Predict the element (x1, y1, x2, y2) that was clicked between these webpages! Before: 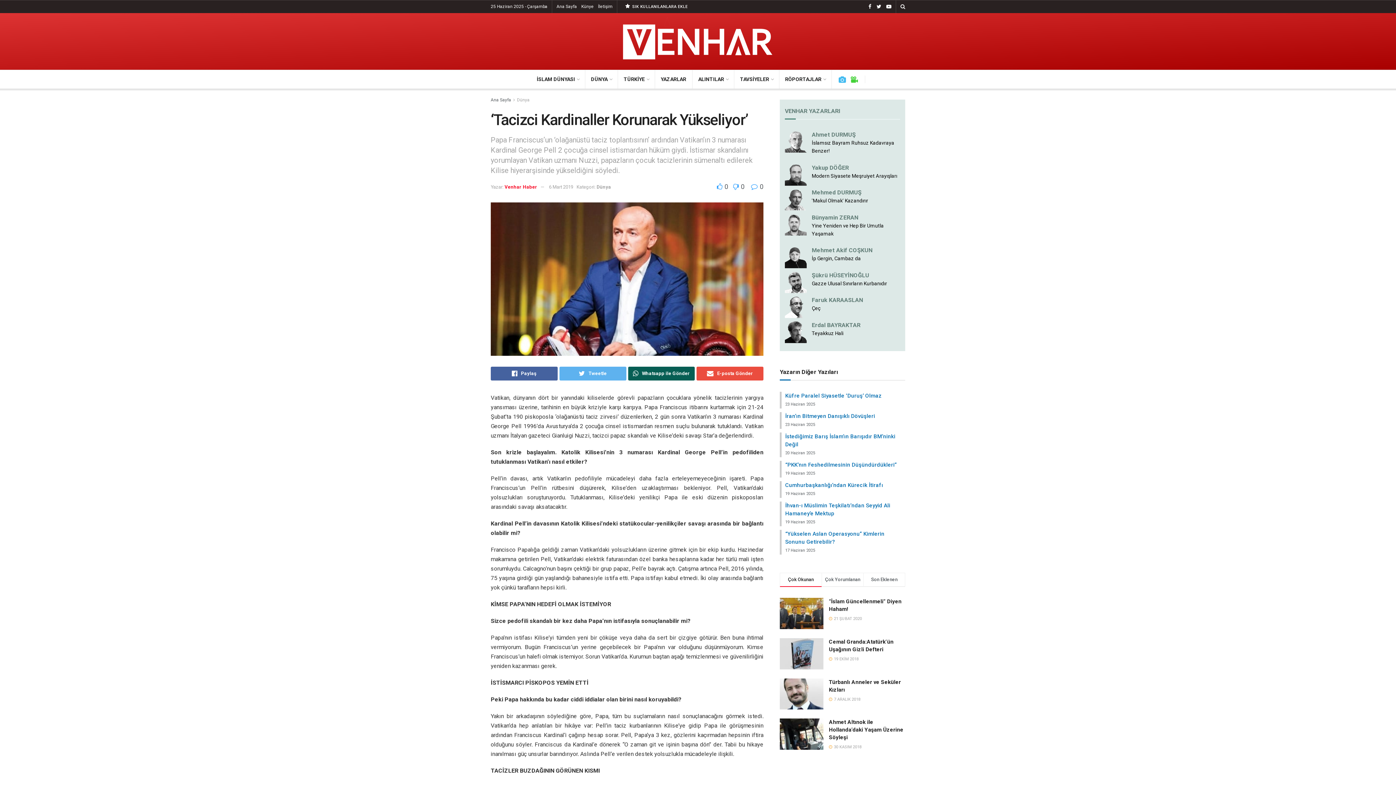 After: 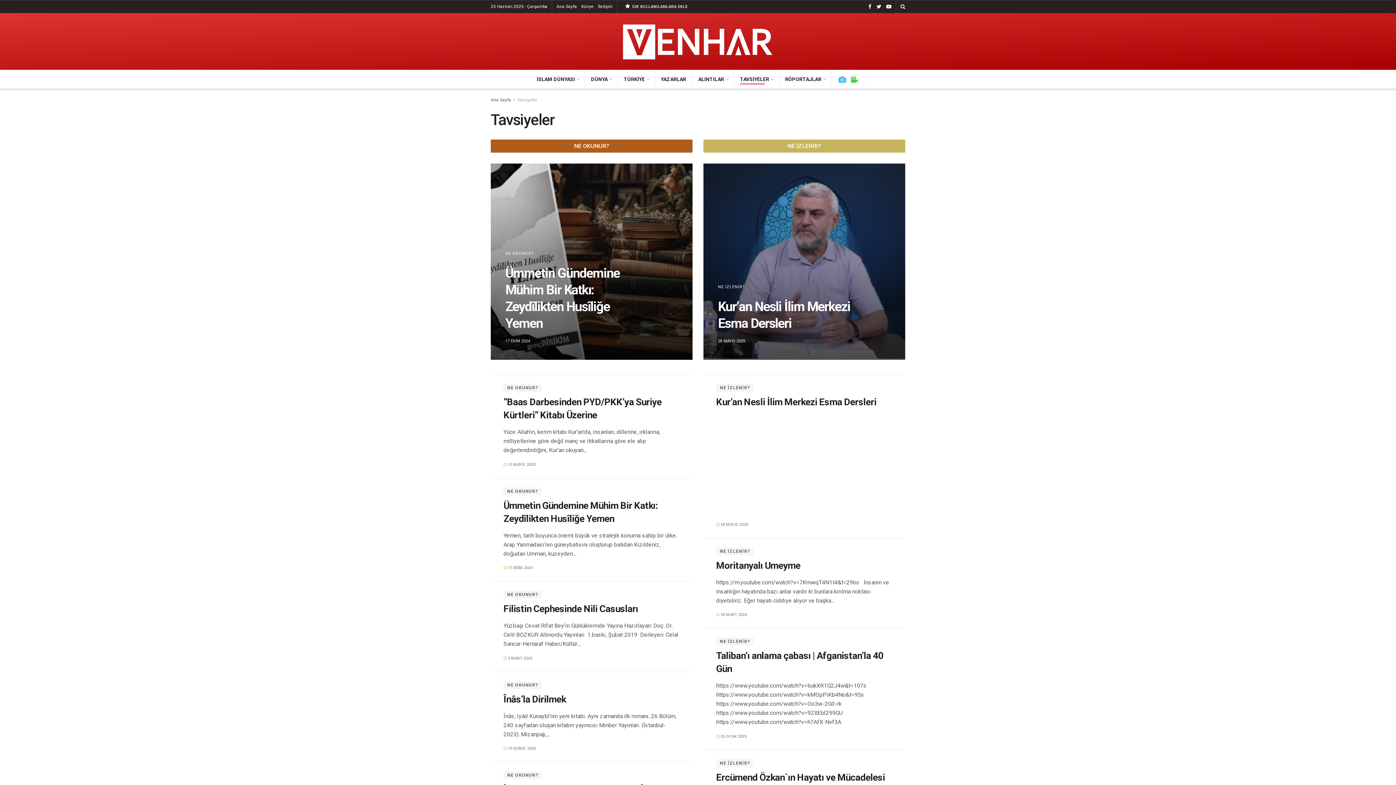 Action: bbox: (740, 74, 773, 84) label: TAVSİYELER